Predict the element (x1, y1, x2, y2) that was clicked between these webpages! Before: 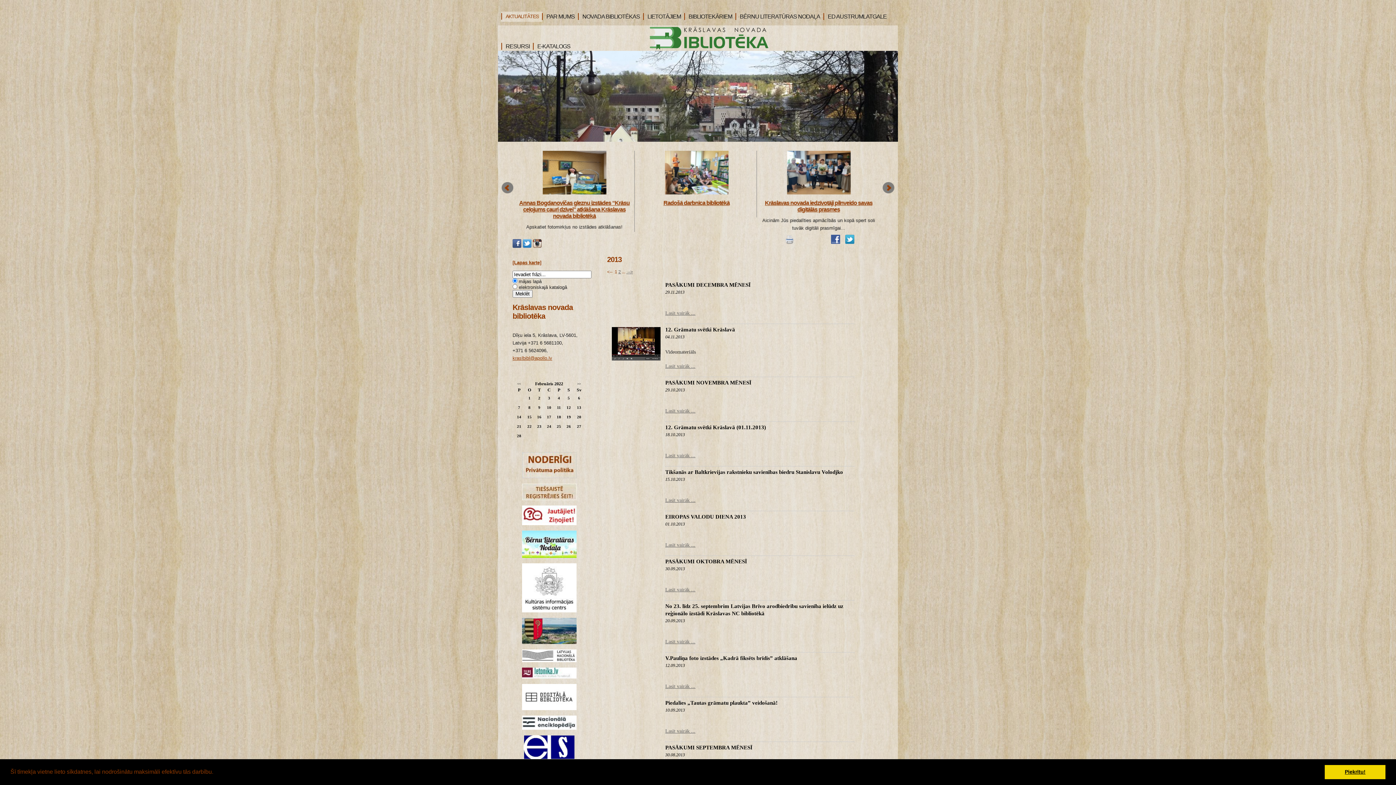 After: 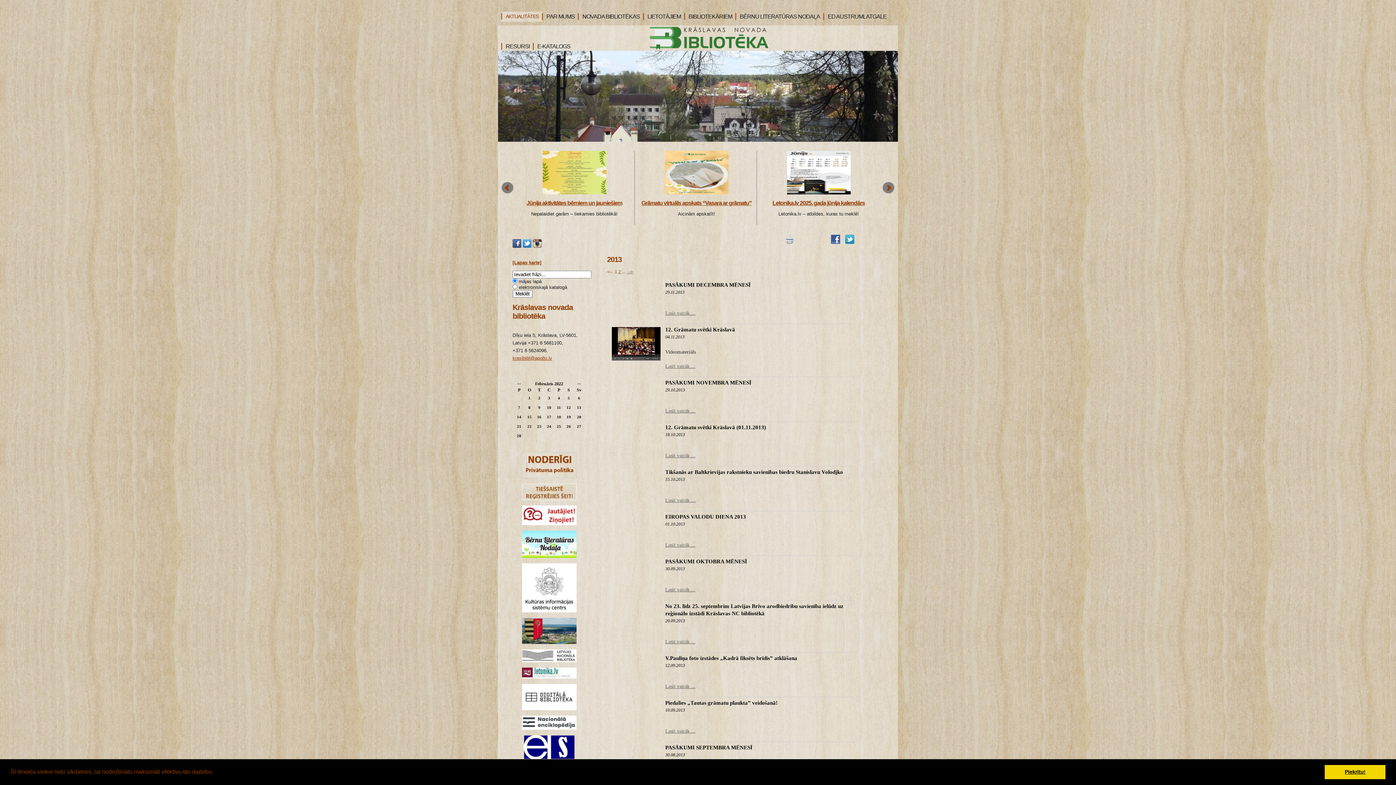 Action: bbox: (522, 674, 576, 680)